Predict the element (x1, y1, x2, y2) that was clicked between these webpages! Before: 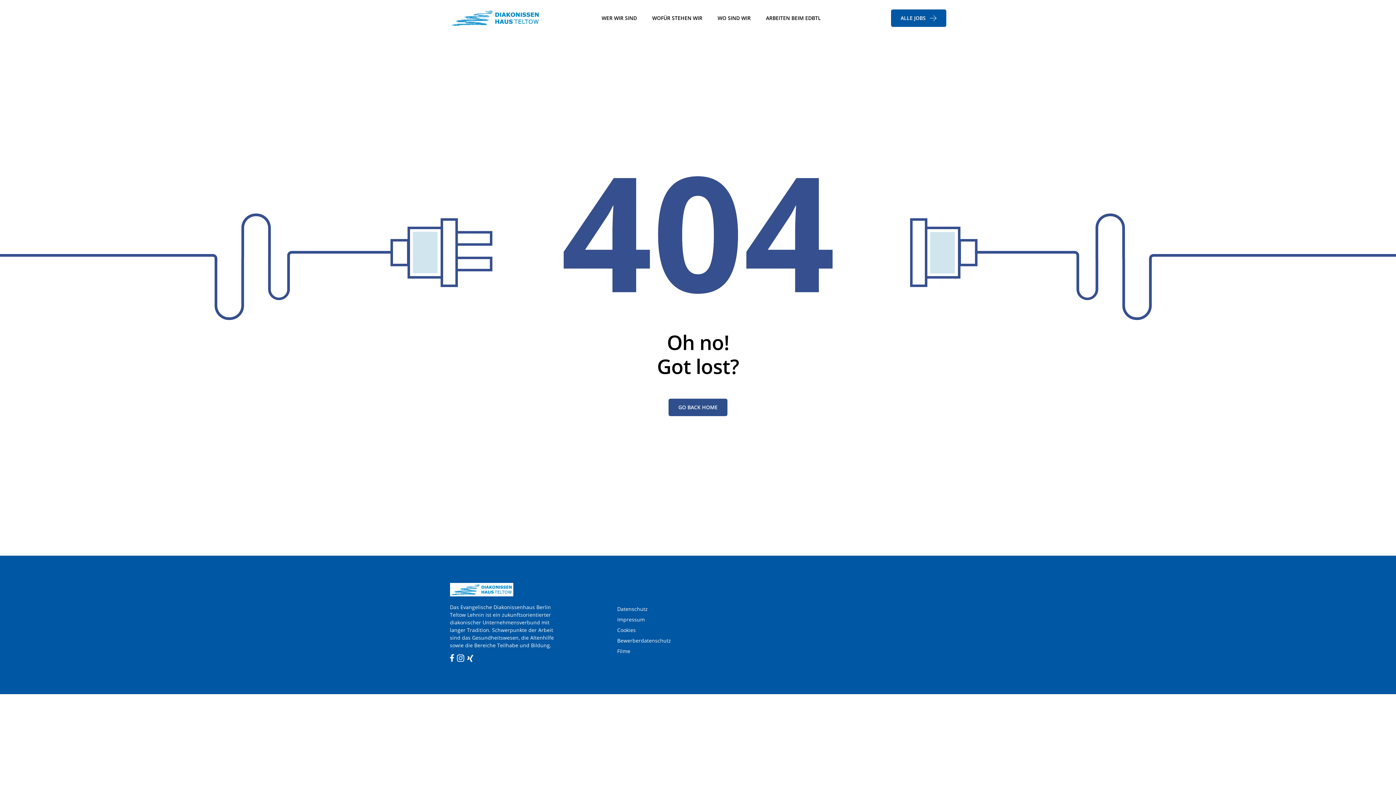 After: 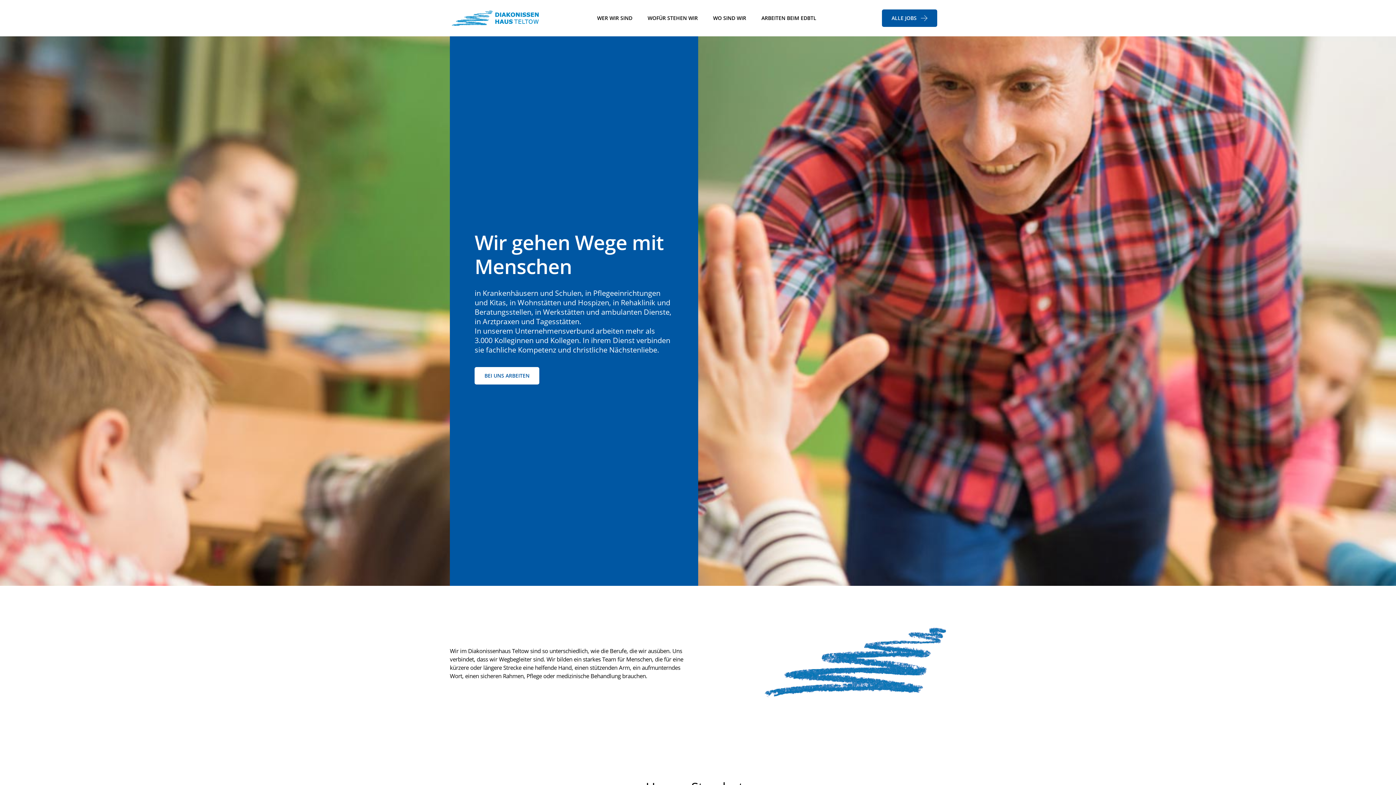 Action: bbox: (668, 399, 727, 416) label: GO BACK HOME